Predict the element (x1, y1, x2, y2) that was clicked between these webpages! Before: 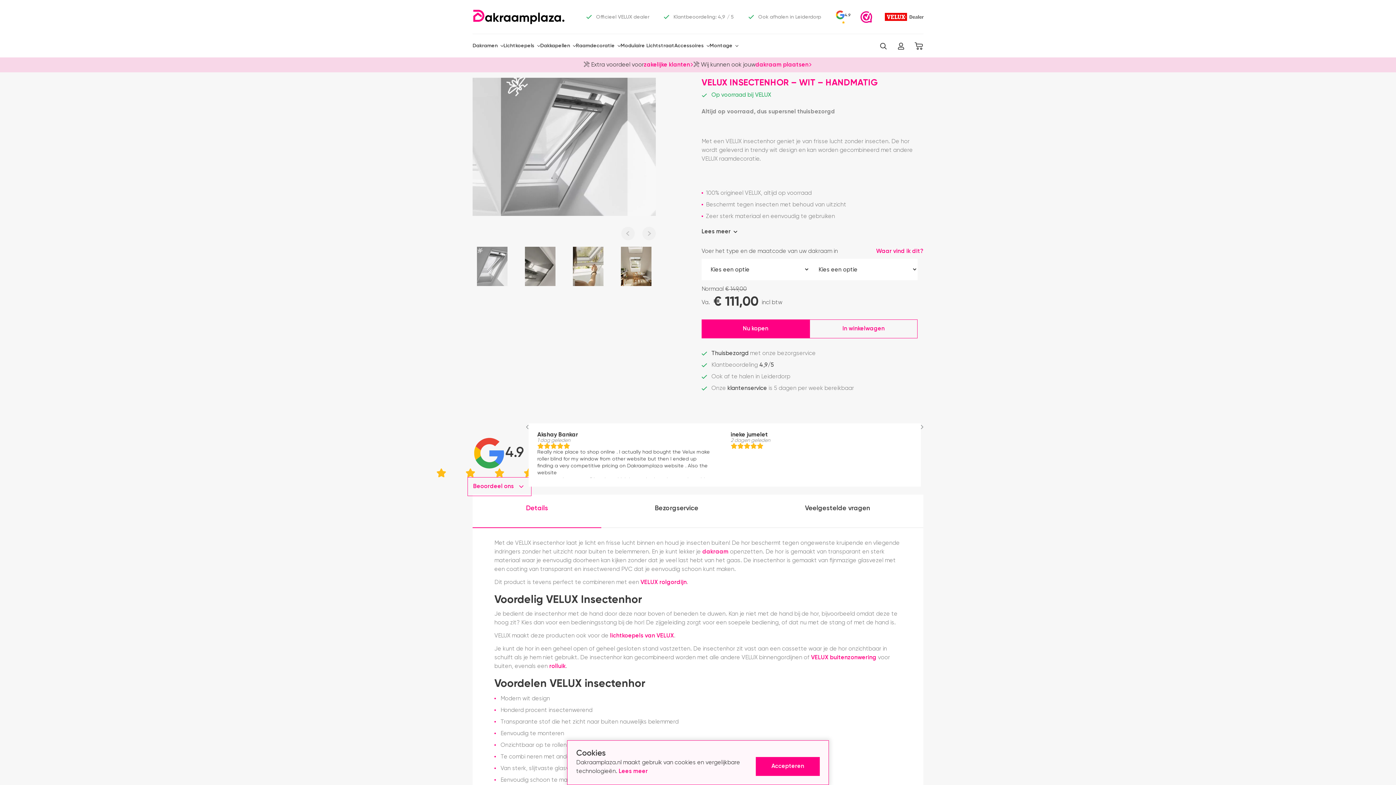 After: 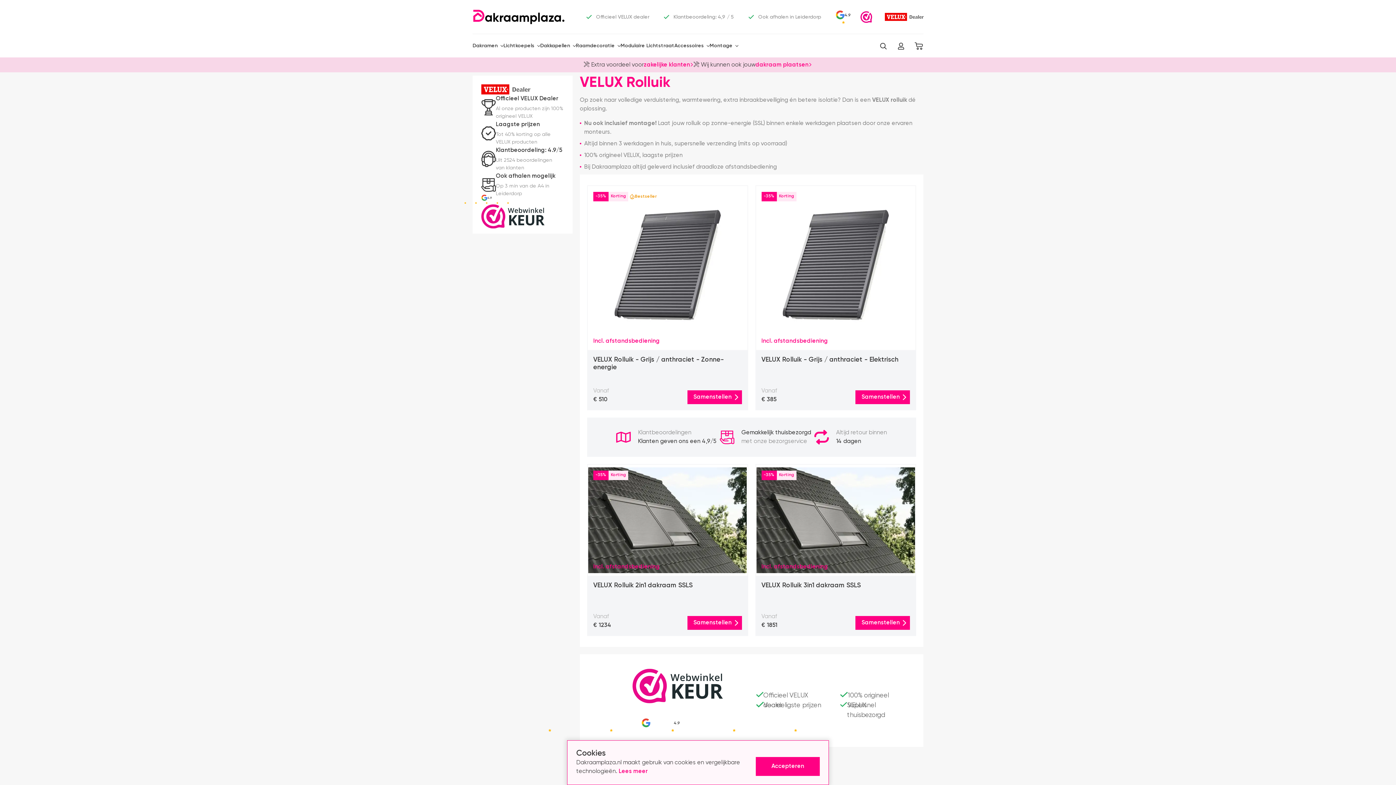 Action: label: VELUX rolgordijn bbox: (640, 579, 686, 585)